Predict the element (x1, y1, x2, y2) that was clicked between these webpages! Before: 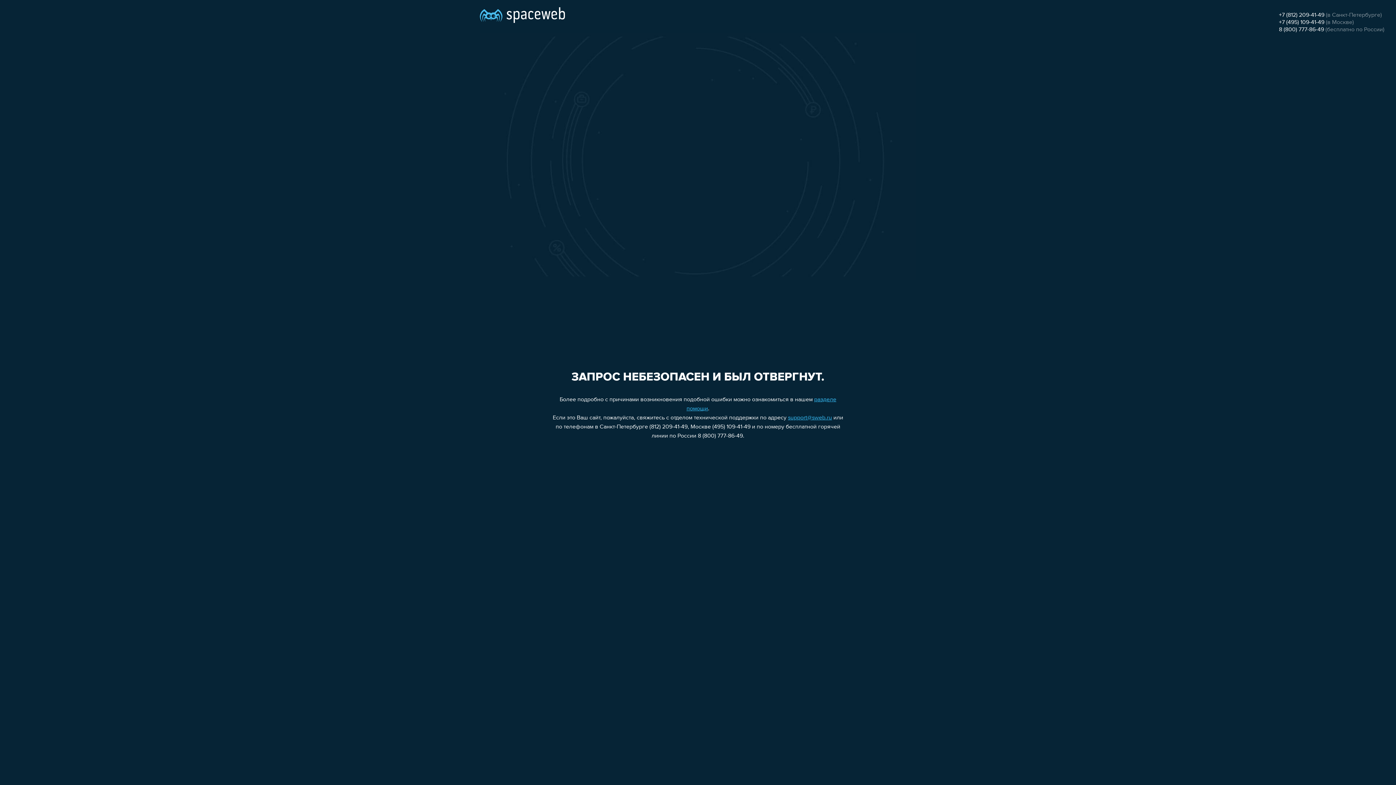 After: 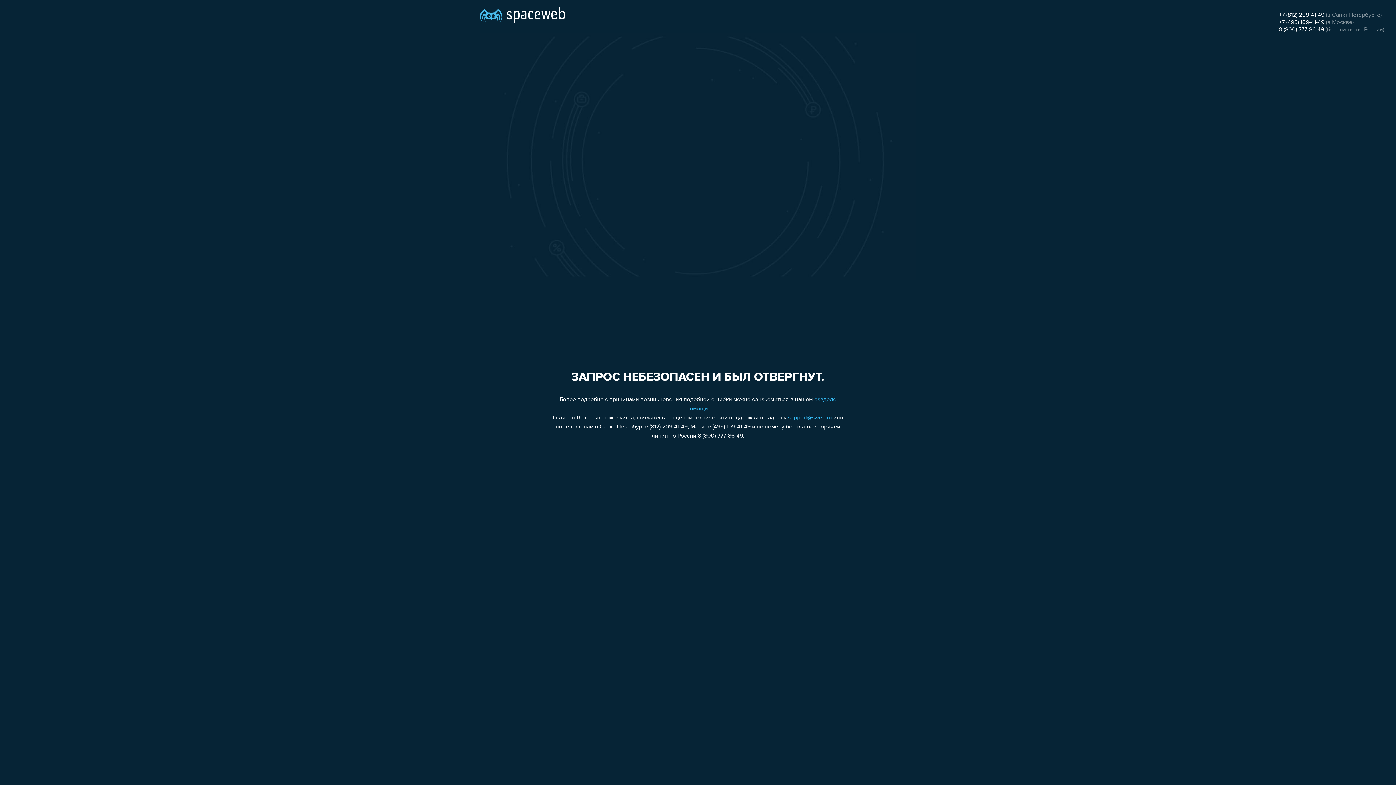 Action: label: support@sweb.ru bbox: (788, 415, 832, 421)